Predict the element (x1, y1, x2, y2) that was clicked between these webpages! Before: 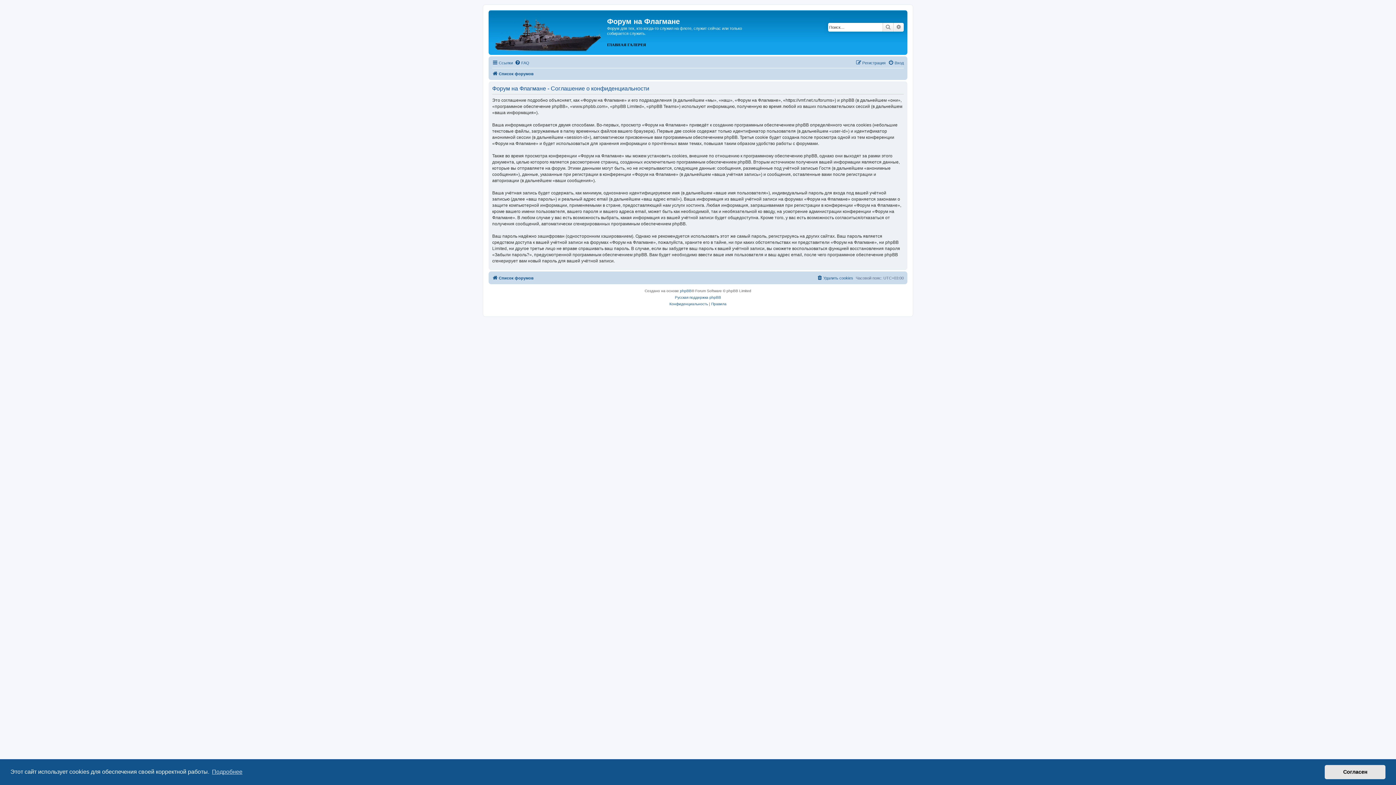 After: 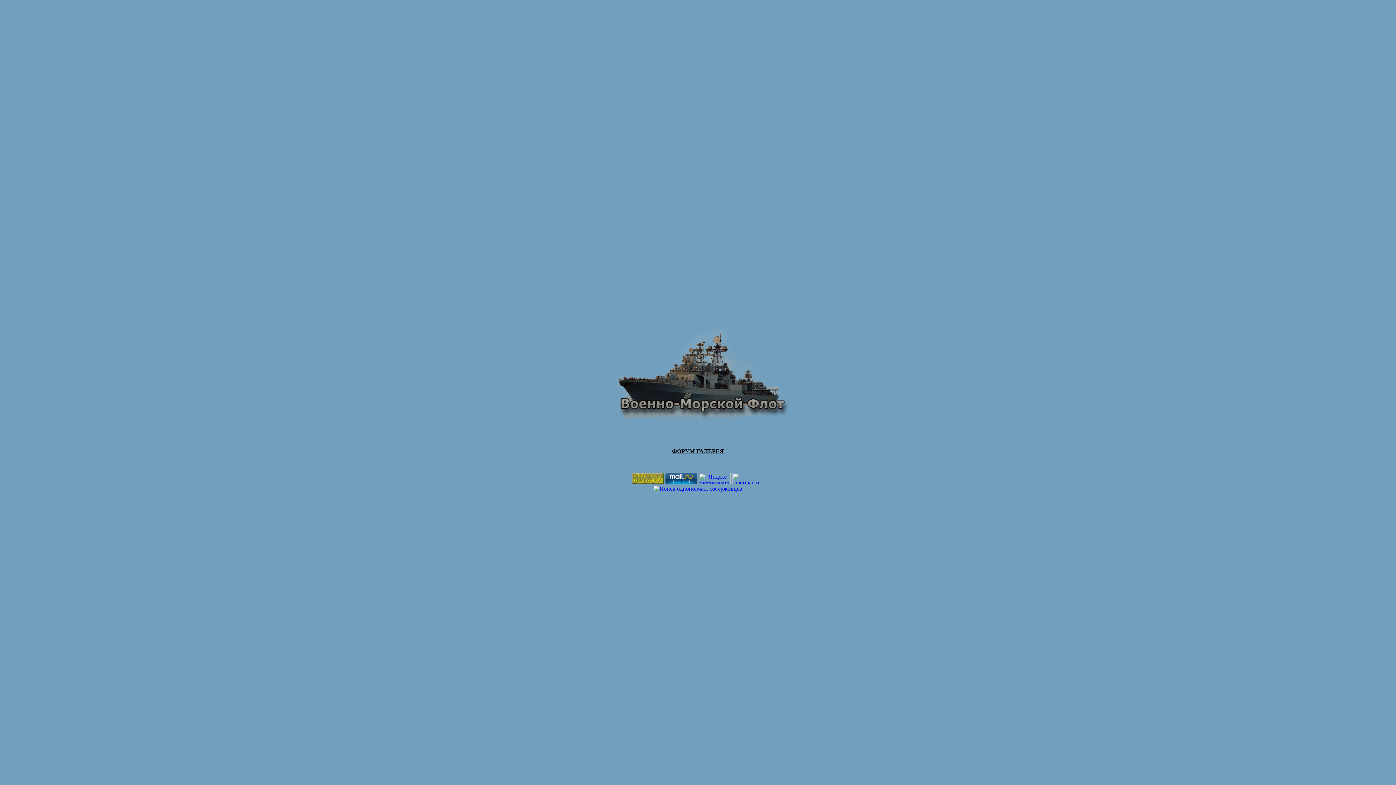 Action: bbox: (607, 42, 626, 47) label: ГЛАВНАЯ